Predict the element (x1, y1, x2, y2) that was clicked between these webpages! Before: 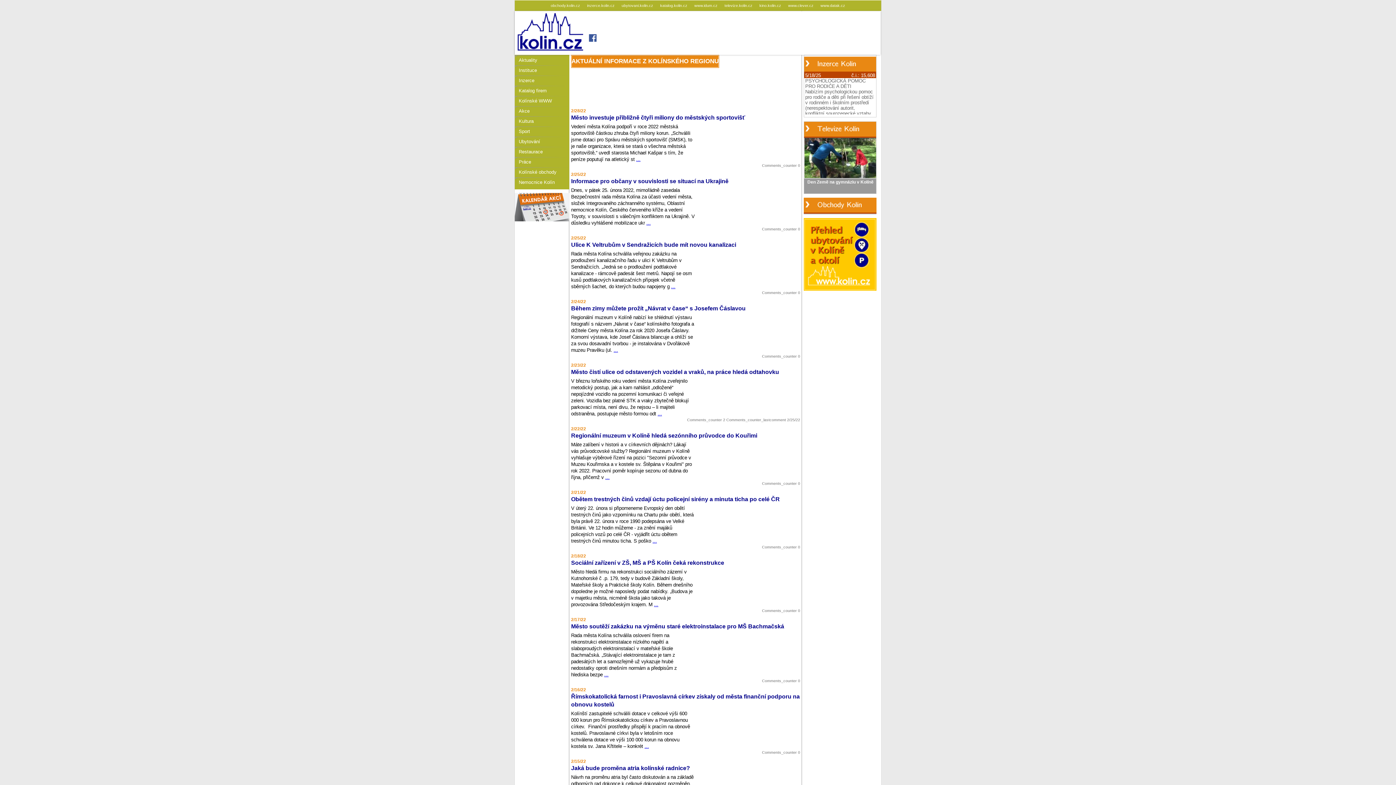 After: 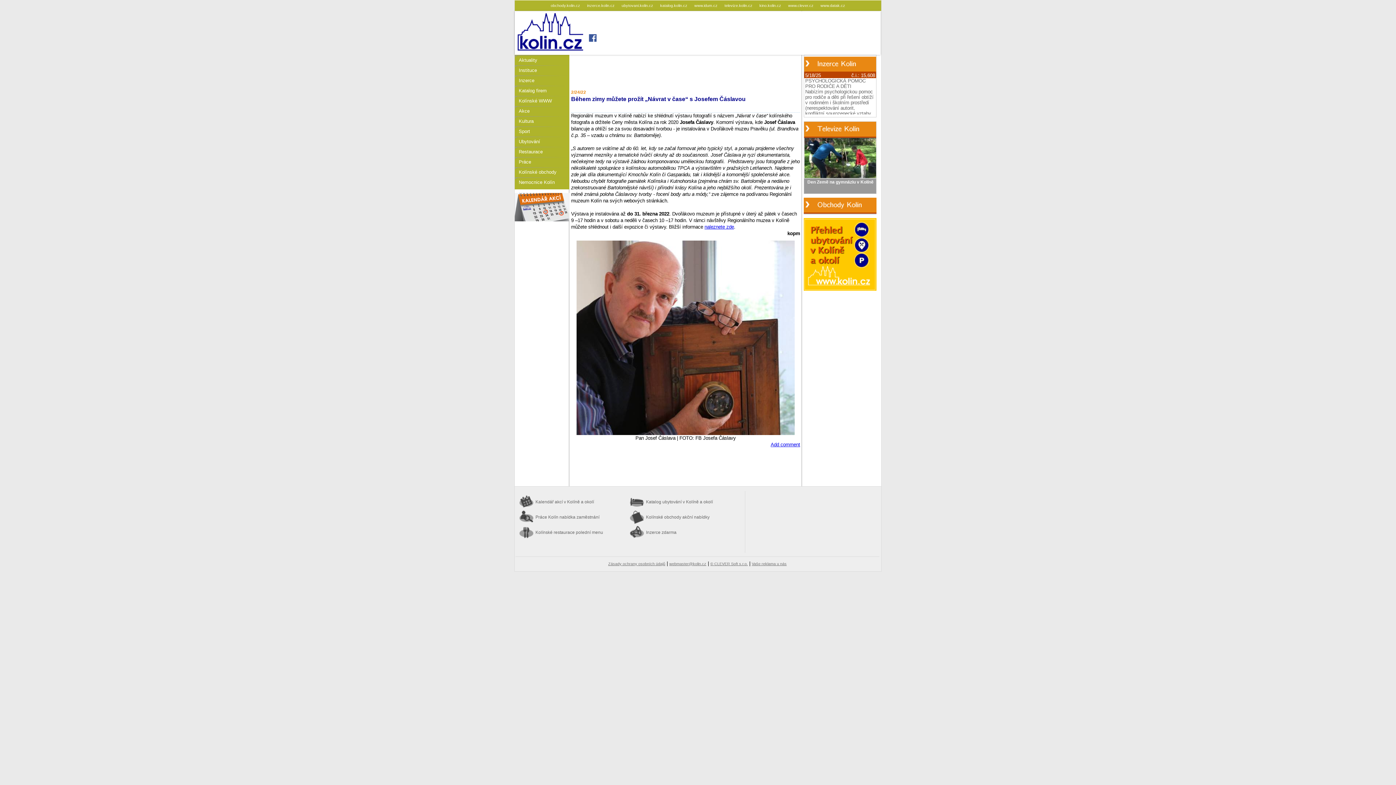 Action: bbox: (613, 347, 618, 353) label: ...